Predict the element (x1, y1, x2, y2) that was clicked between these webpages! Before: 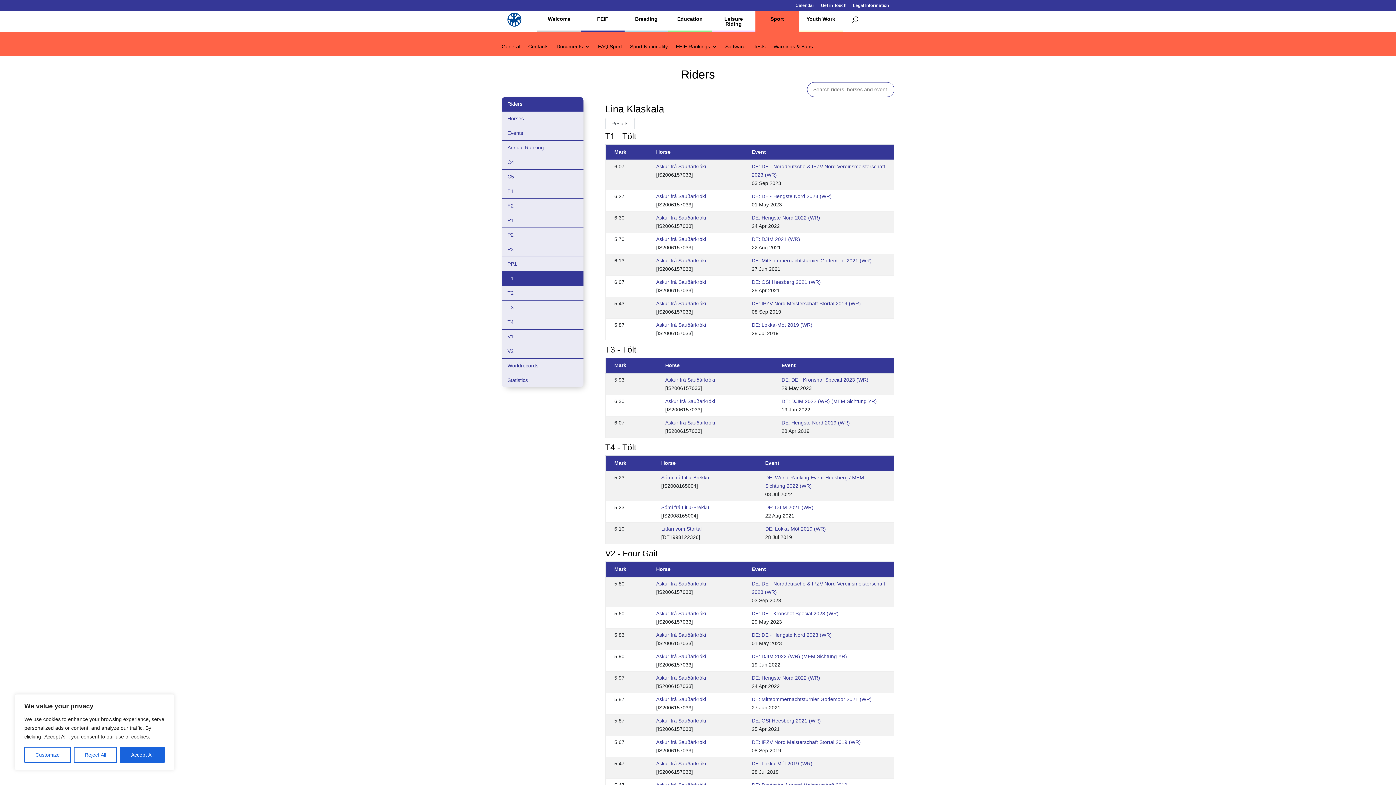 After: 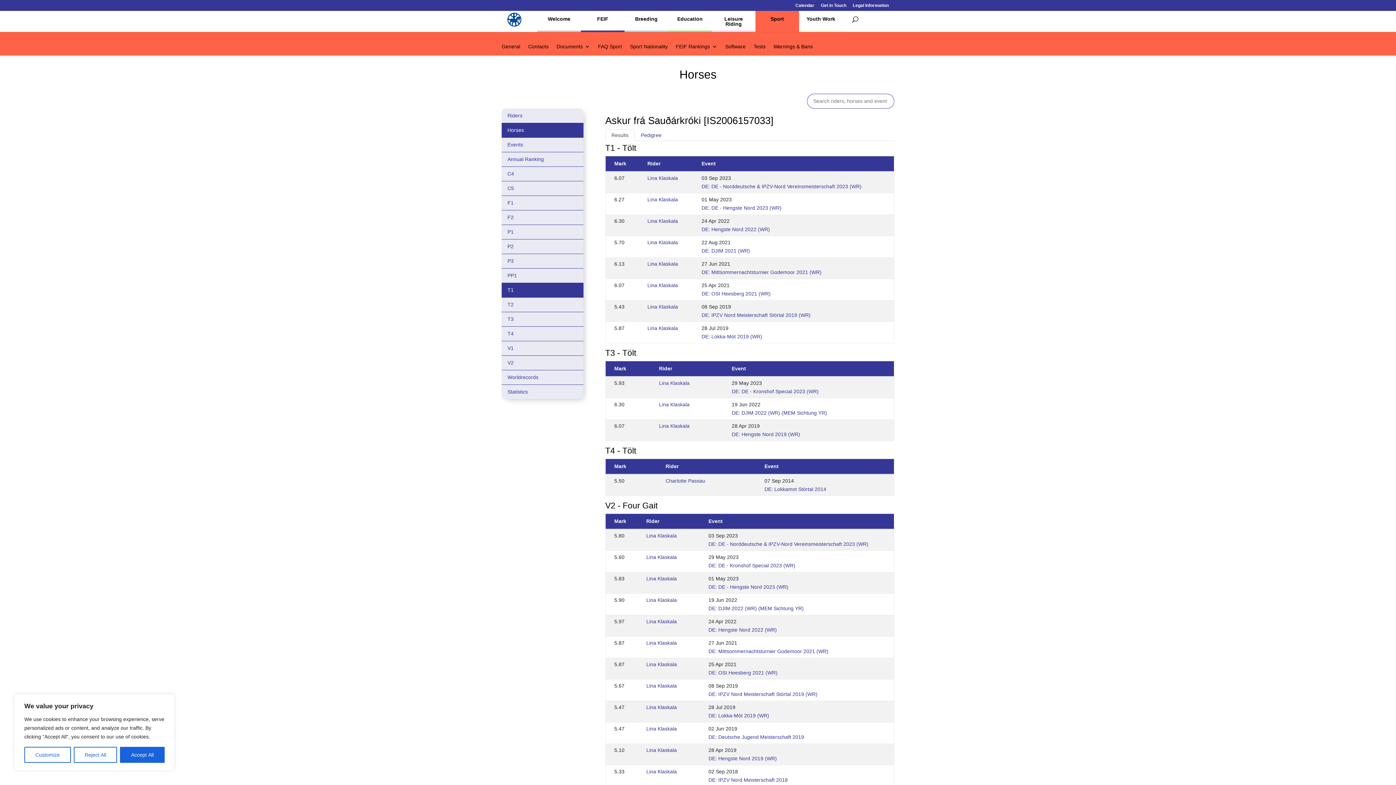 Action: bbox: (656, 761, 706, 766) label: Askur frá Sauðárkróki